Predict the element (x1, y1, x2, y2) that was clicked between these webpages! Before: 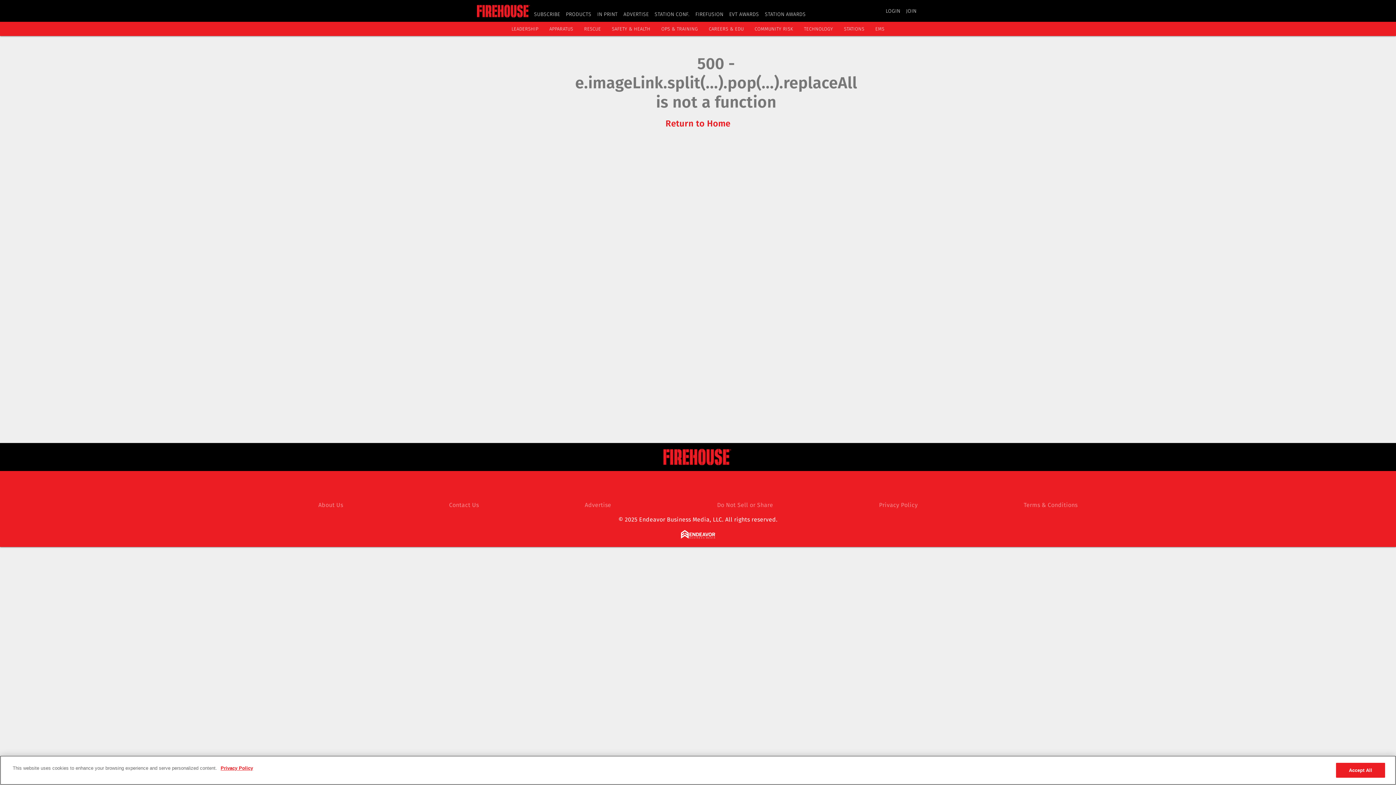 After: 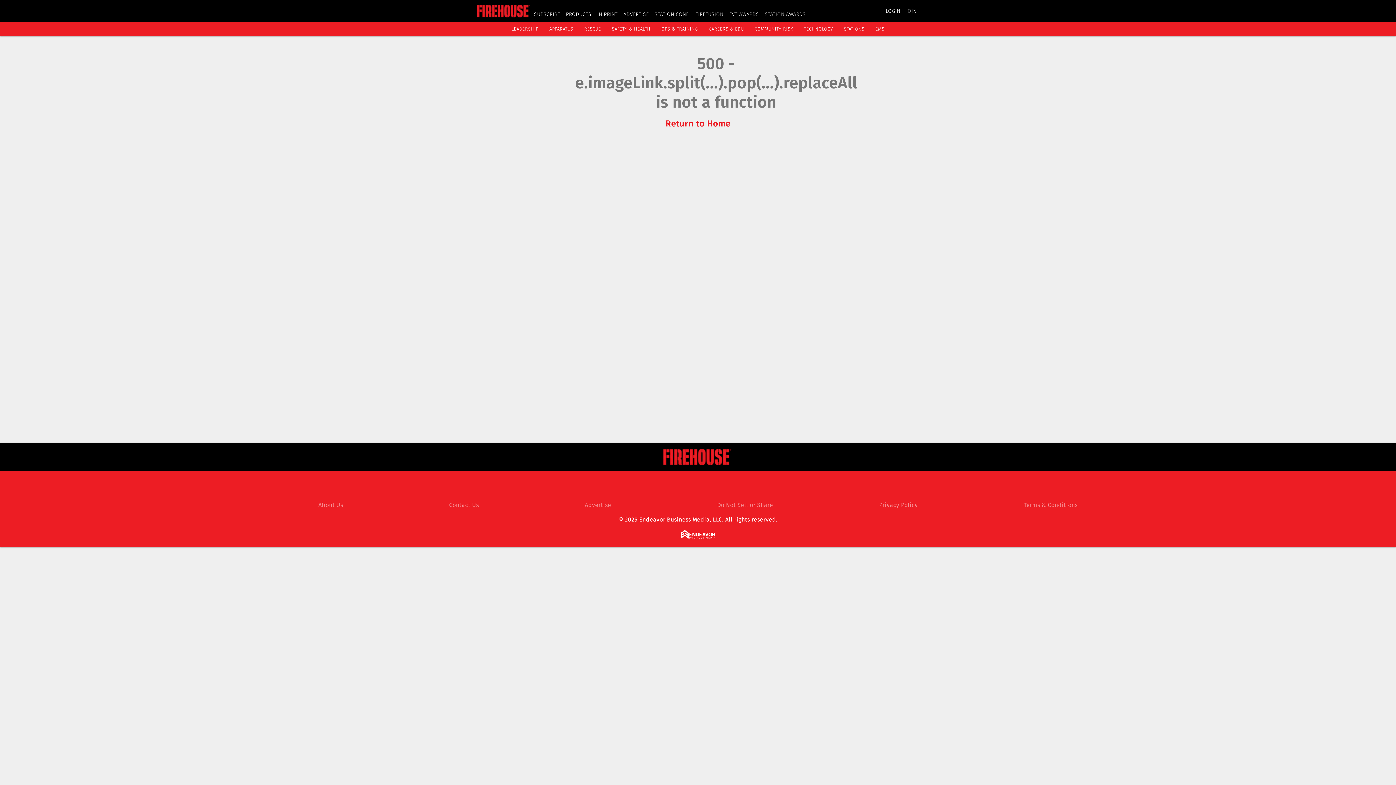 Action: bbox: (612, 26, 650, 31) label: SAFETY & HEALTH